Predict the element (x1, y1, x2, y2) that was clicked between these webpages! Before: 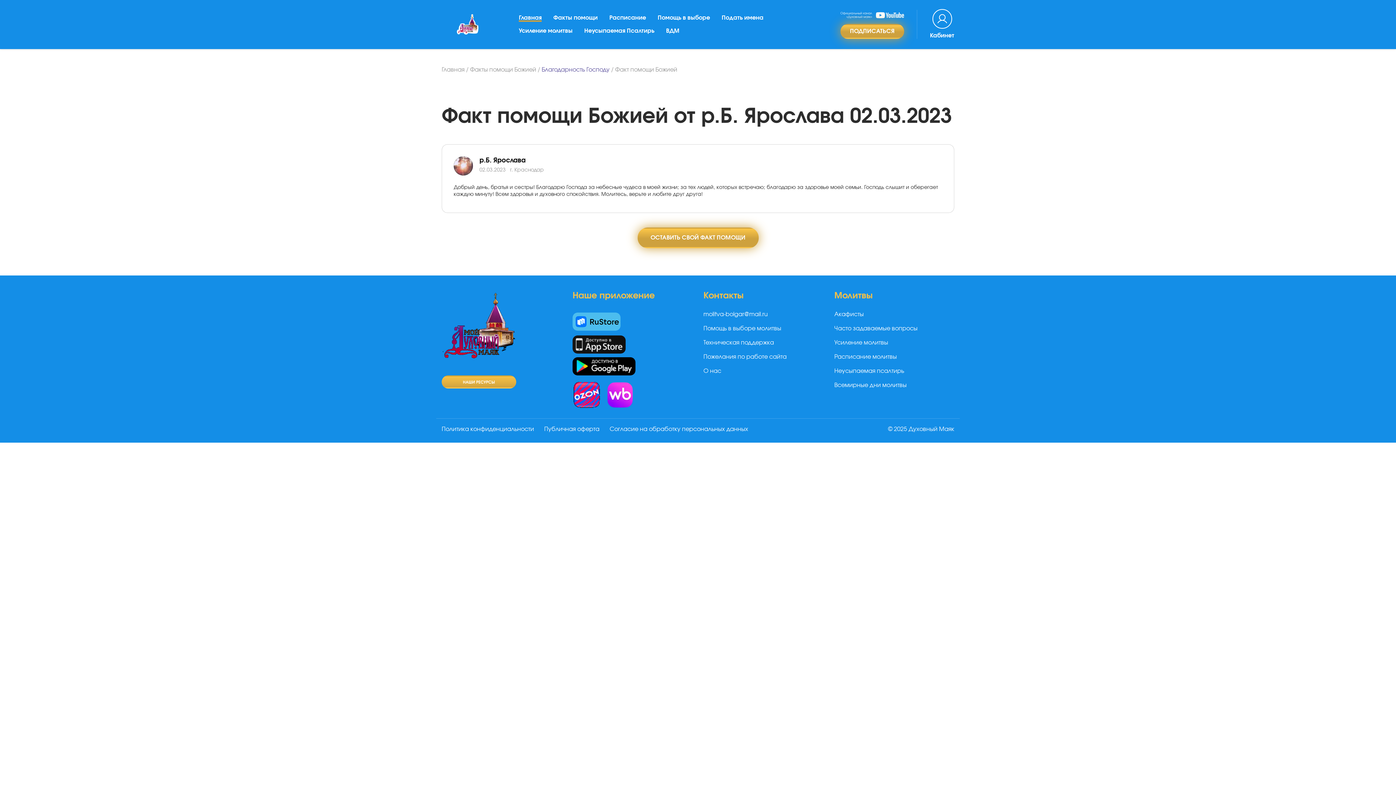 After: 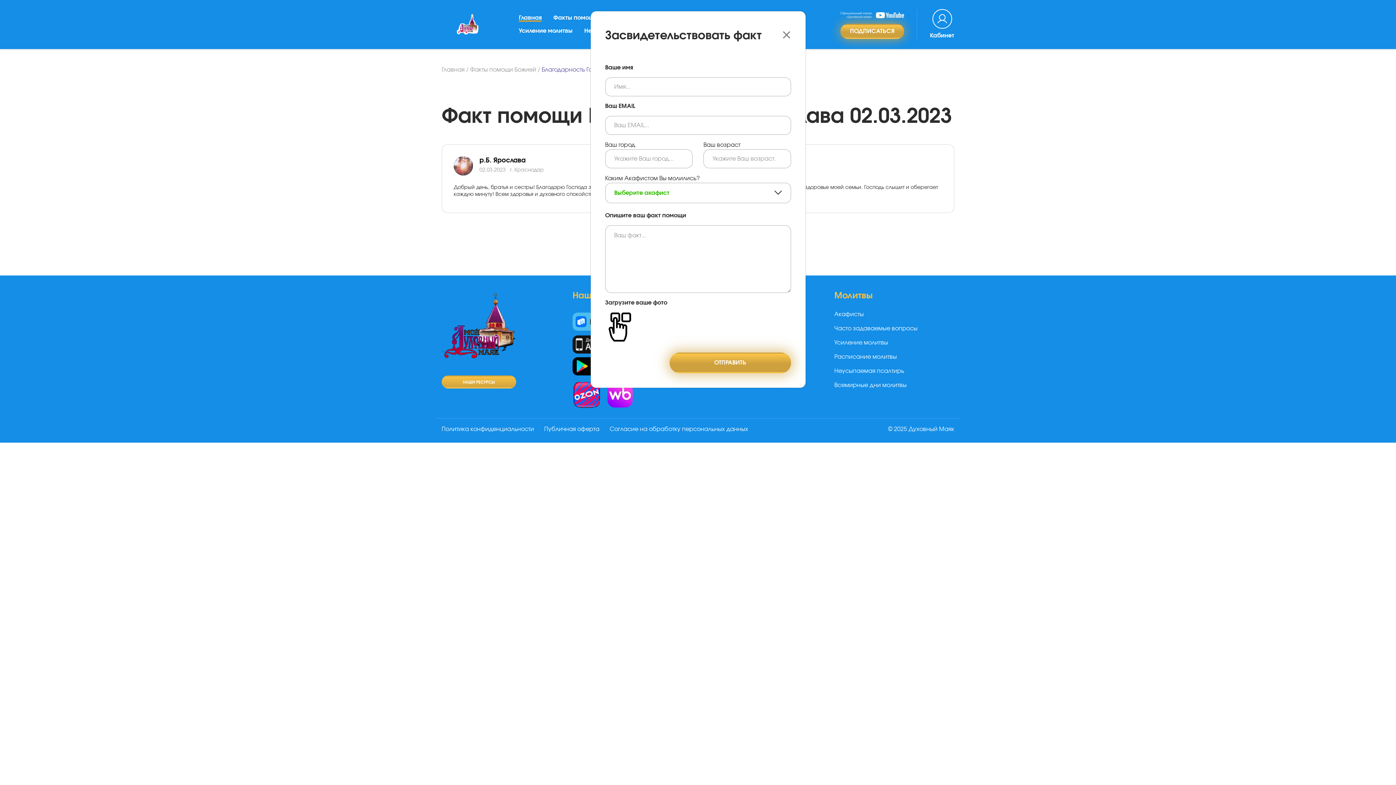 Action: bbox: (637, 227, 758, 248) label: ОСТАВИТЬ СВОЙ ФАКТ ПОМОЩИ